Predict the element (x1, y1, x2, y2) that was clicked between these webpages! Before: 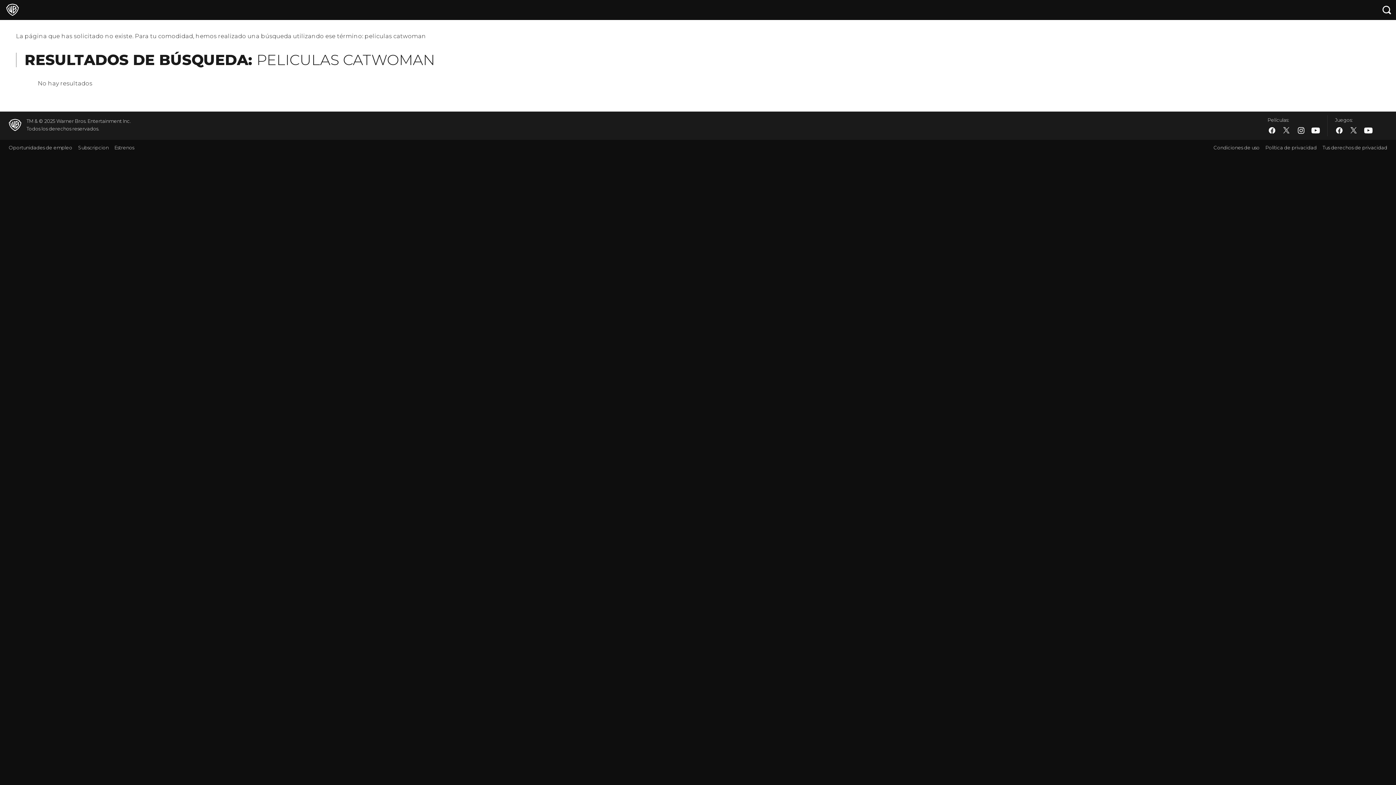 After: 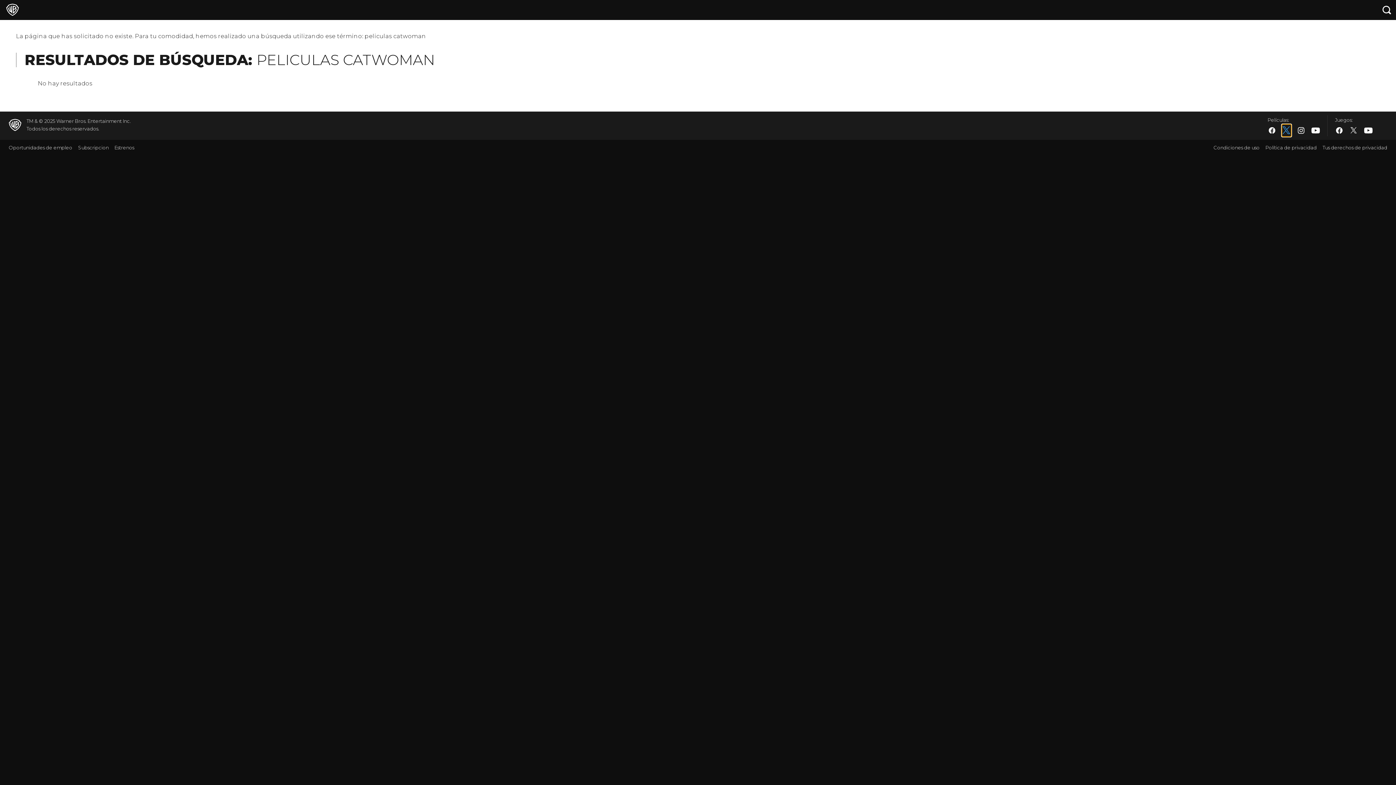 Action: bbox: (1282, 124, 1291, 136) label: Twitter - WarnerBros.es